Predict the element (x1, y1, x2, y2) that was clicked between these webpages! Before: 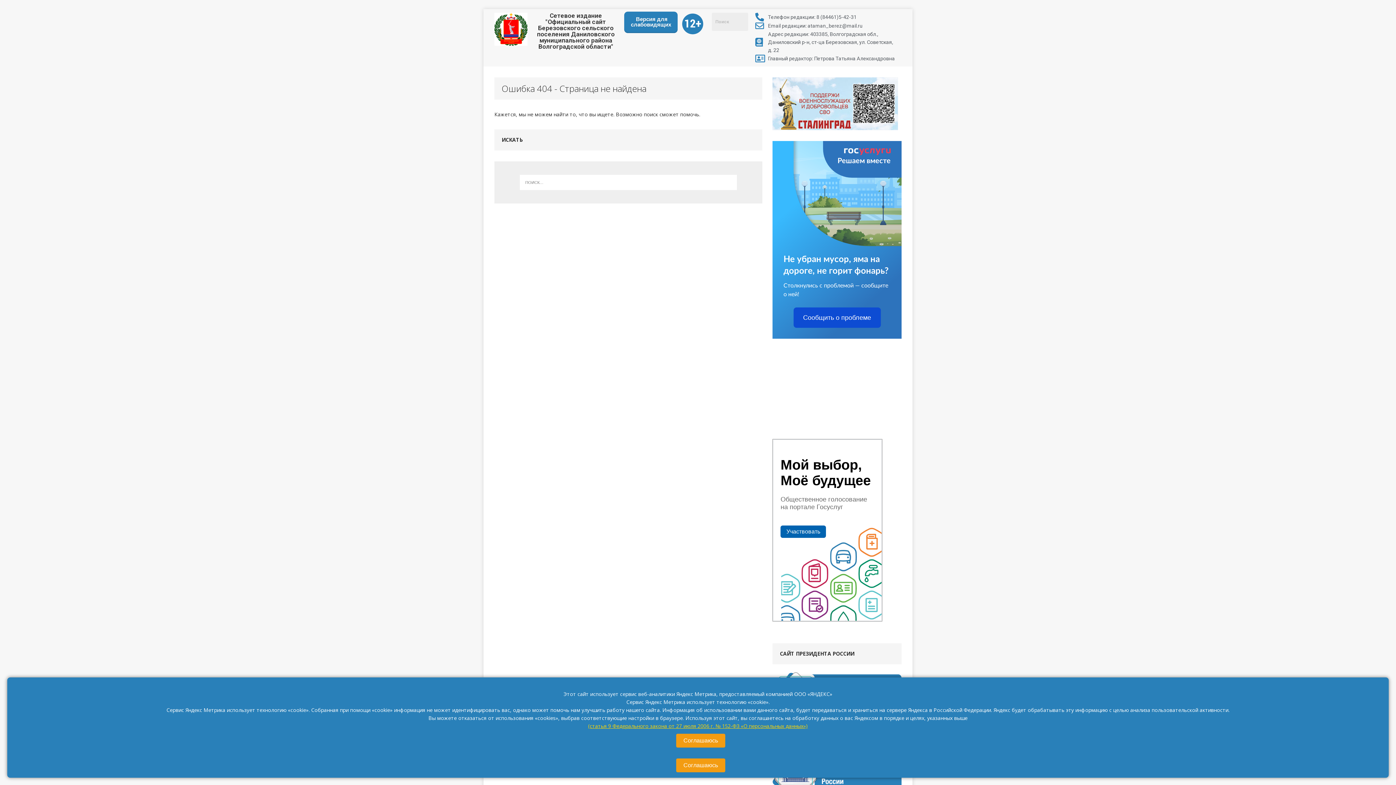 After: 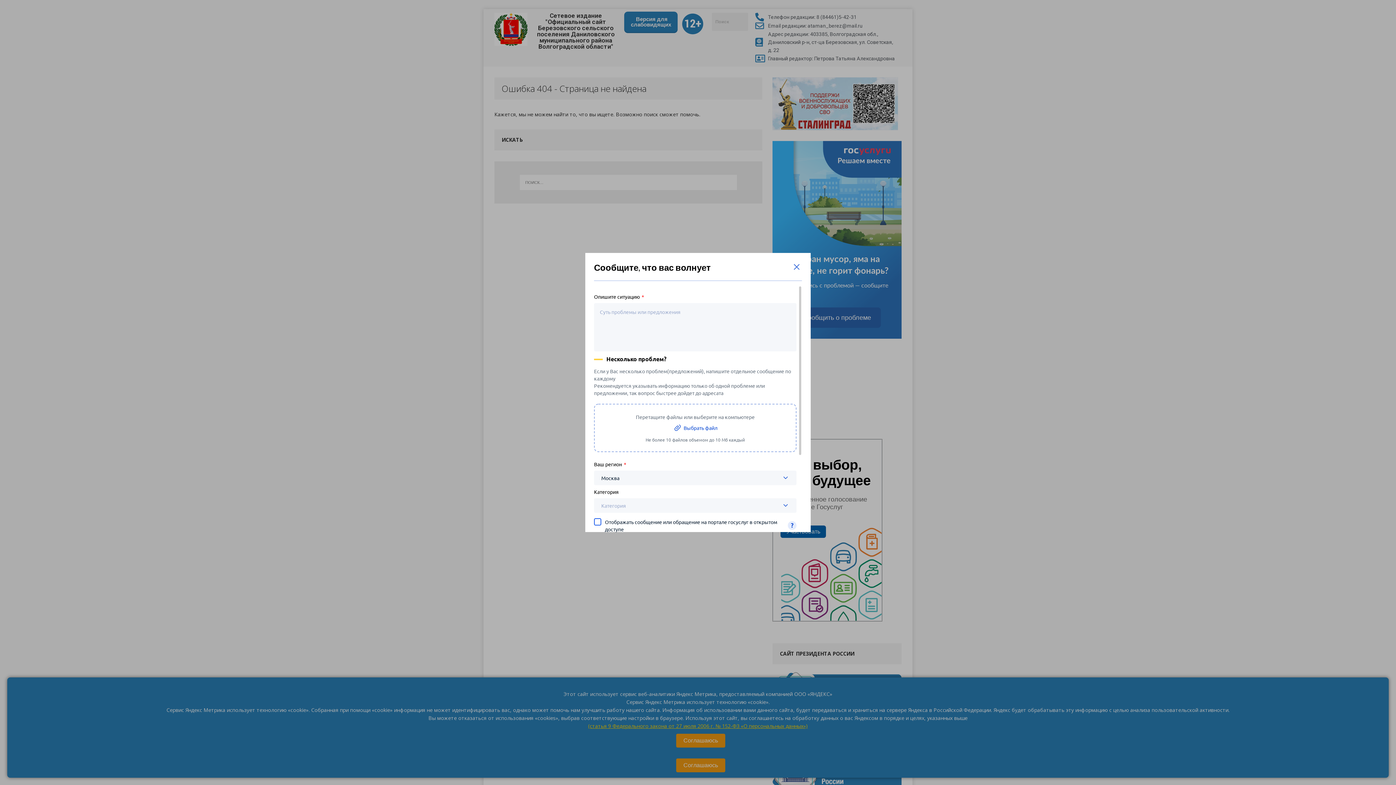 Action: bbox: (793, 307, 880, 328) label: Сообщить о проблеме